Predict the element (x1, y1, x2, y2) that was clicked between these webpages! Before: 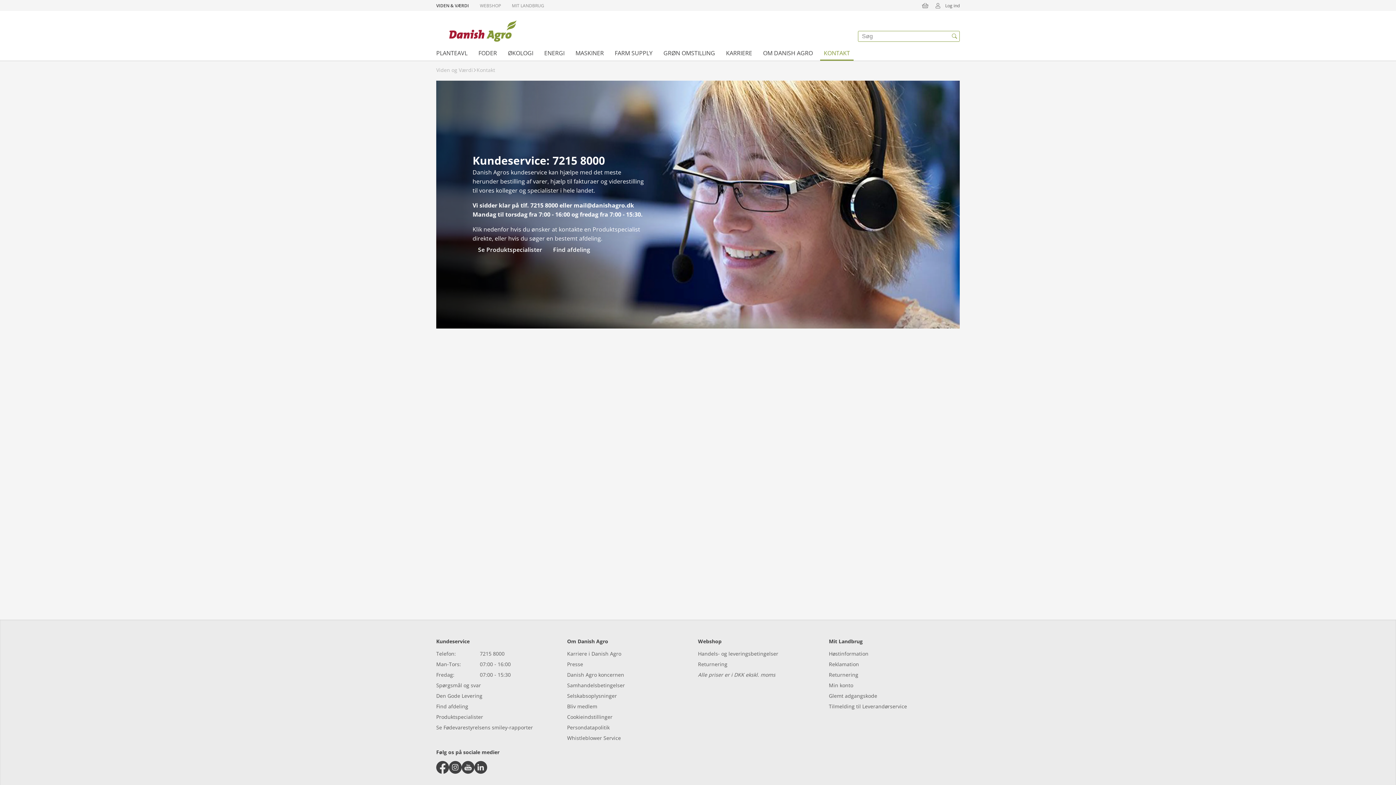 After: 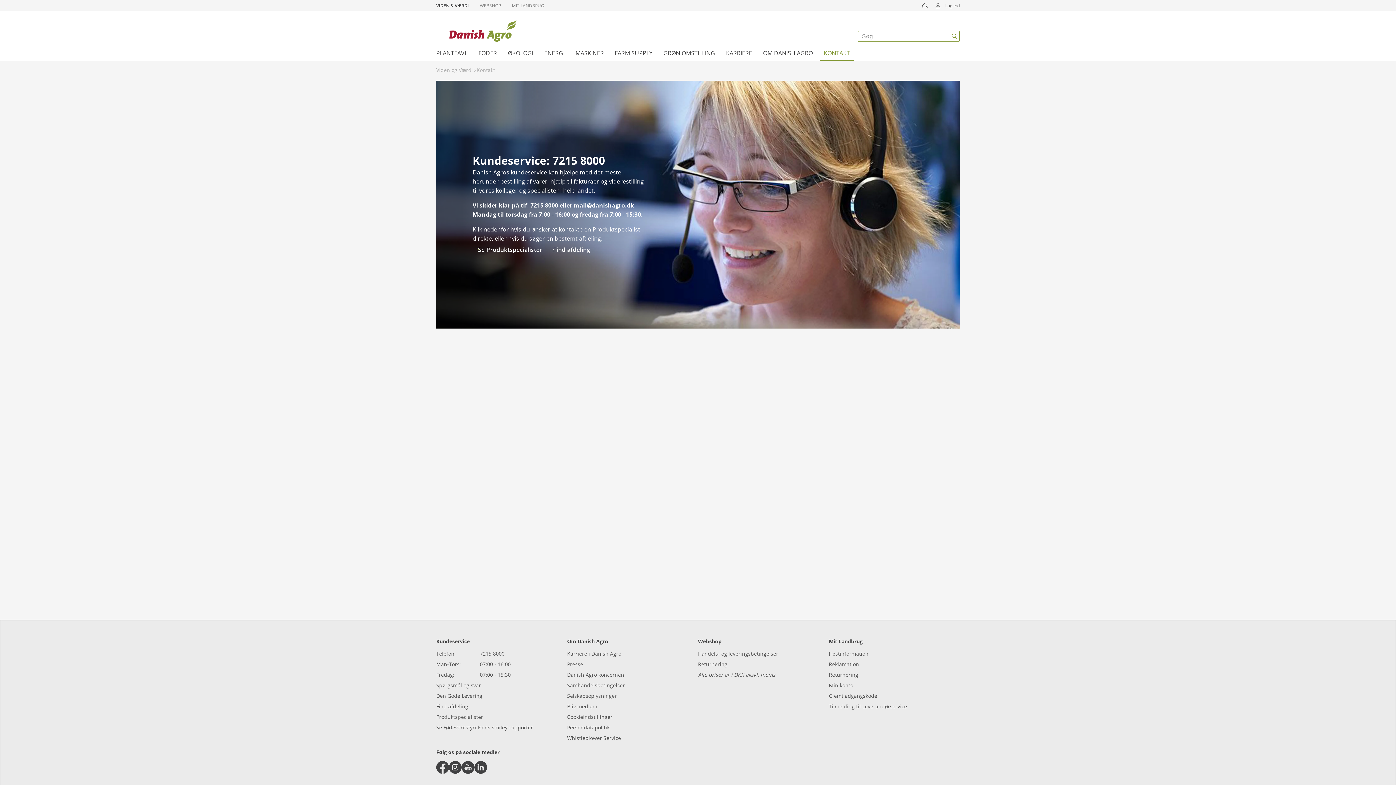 Action: label: Kontakt bbox: (476, 66, 495, 73)